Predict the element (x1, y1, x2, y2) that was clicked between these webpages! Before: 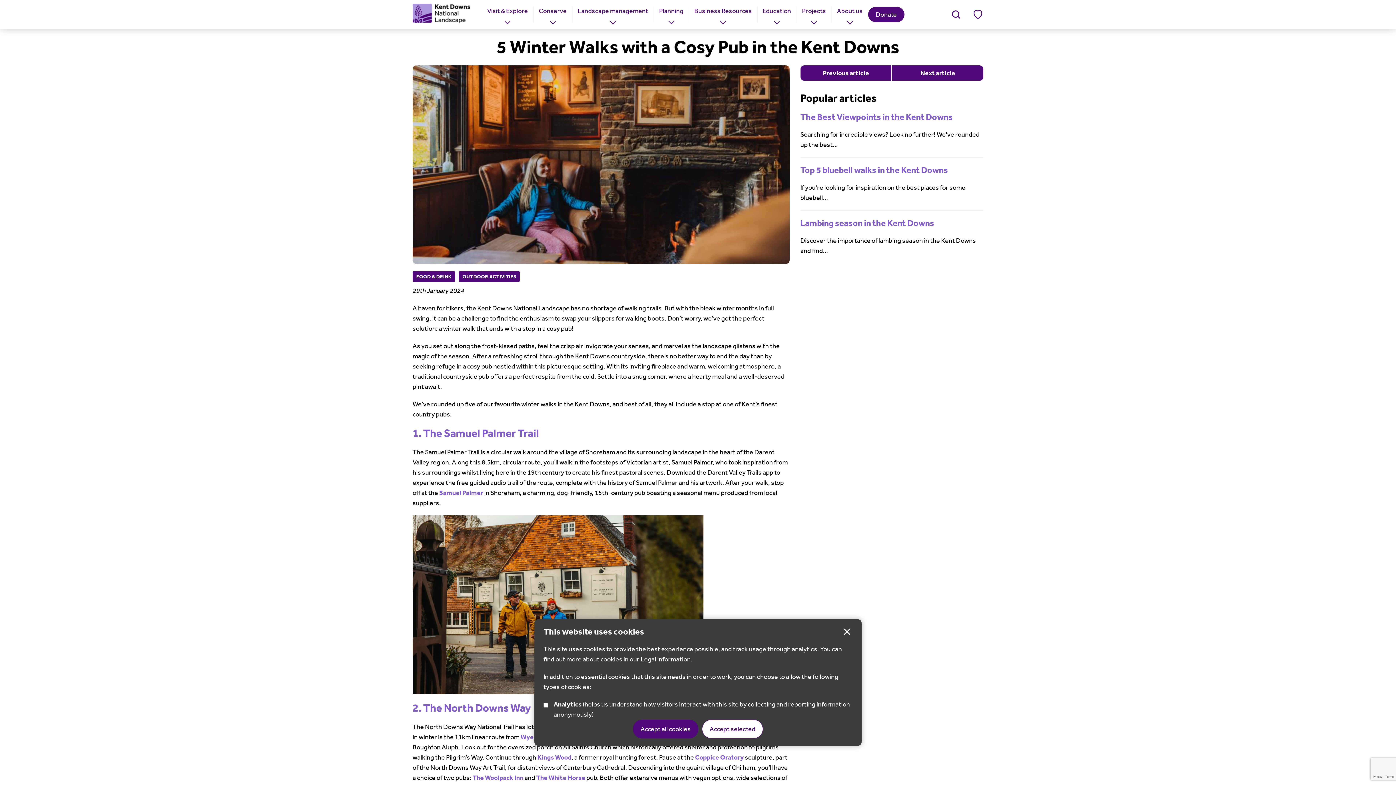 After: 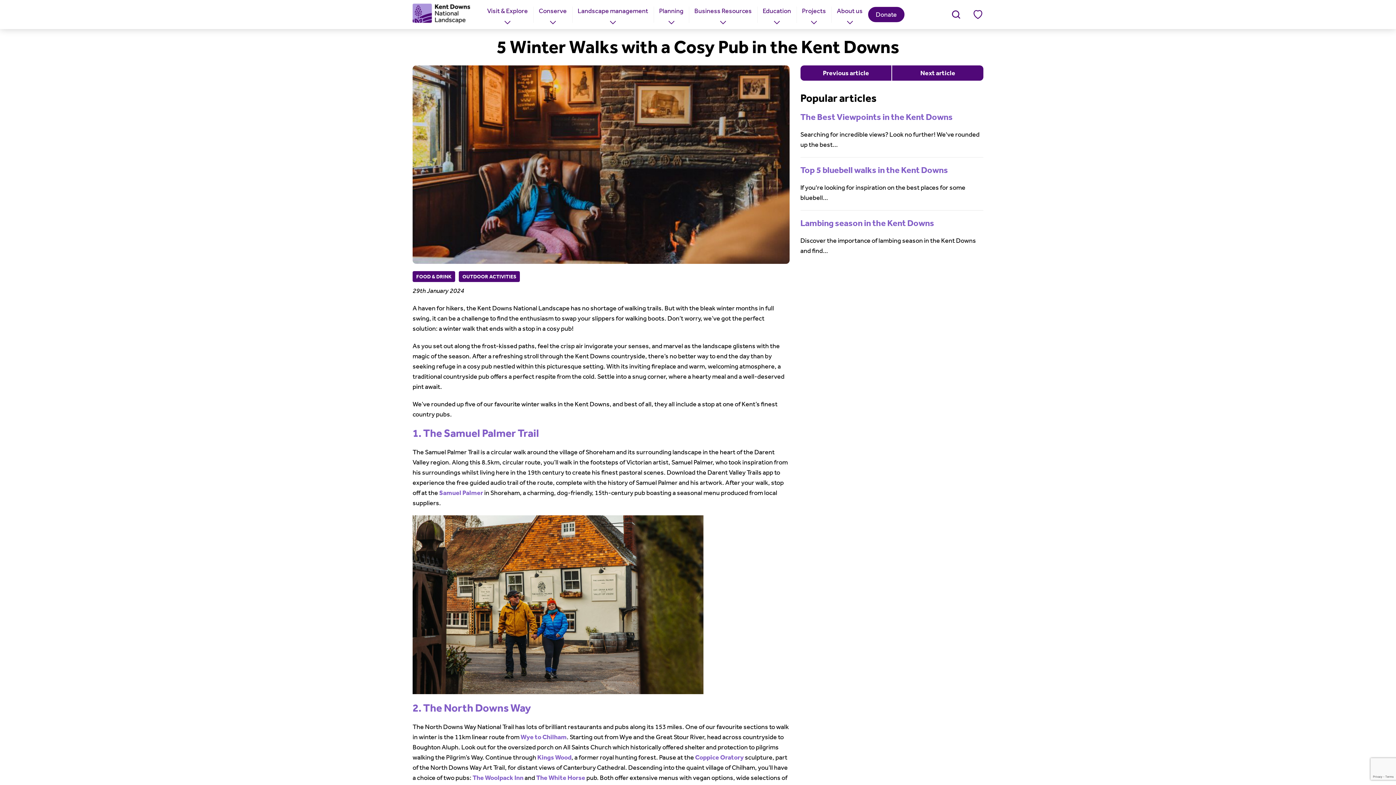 Action: label: Accept all cookies bbox: (633, 720, 698, 738)